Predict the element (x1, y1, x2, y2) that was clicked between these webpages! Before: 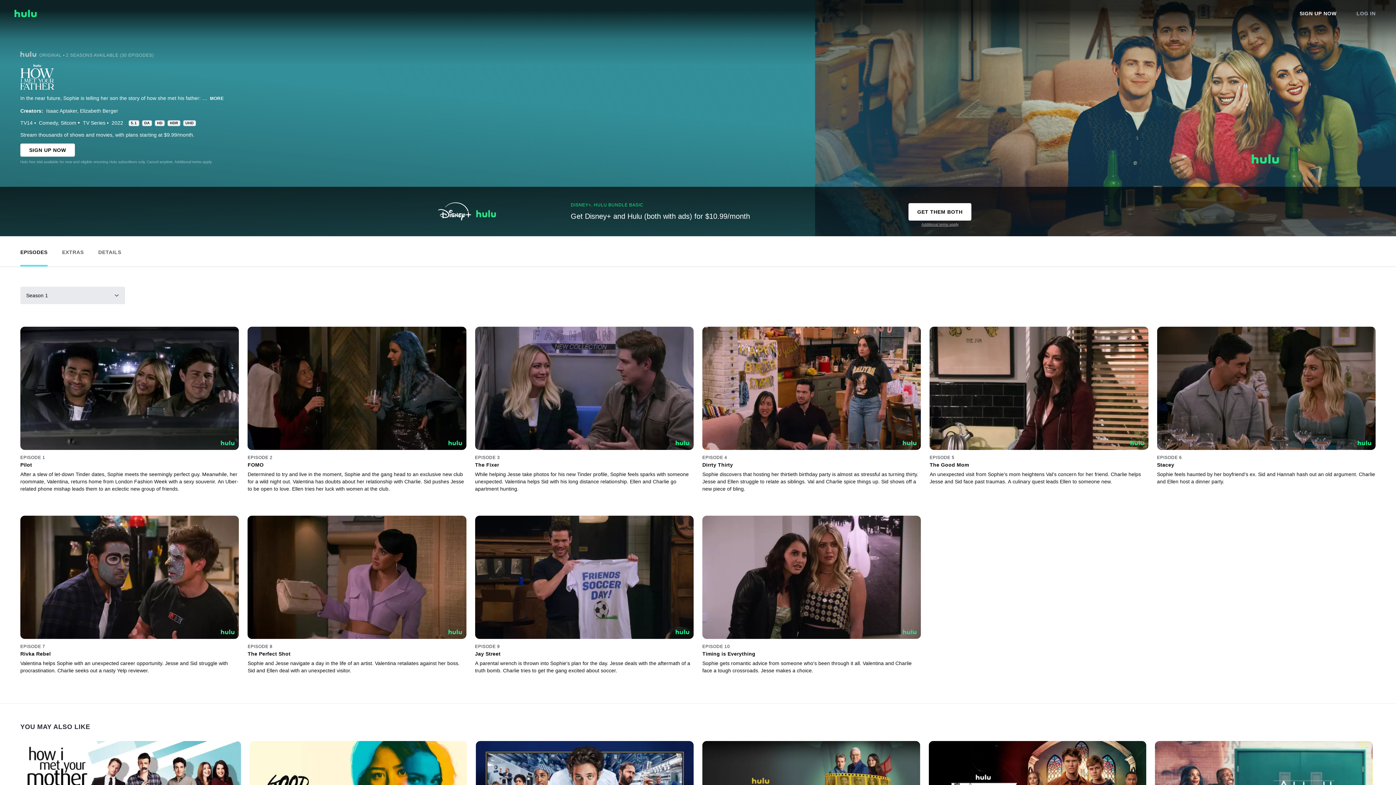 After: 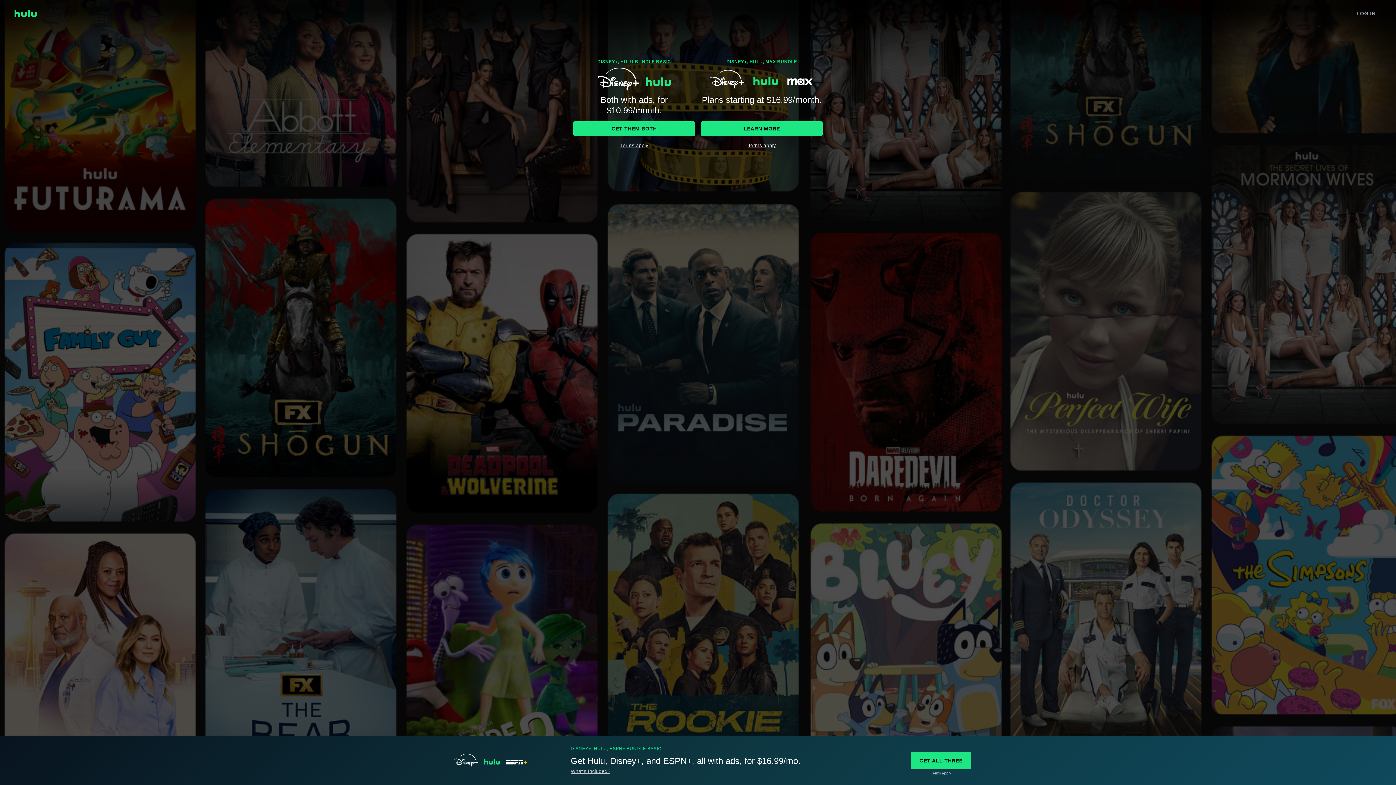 Action: bbox: (14, 9, 36, 17)